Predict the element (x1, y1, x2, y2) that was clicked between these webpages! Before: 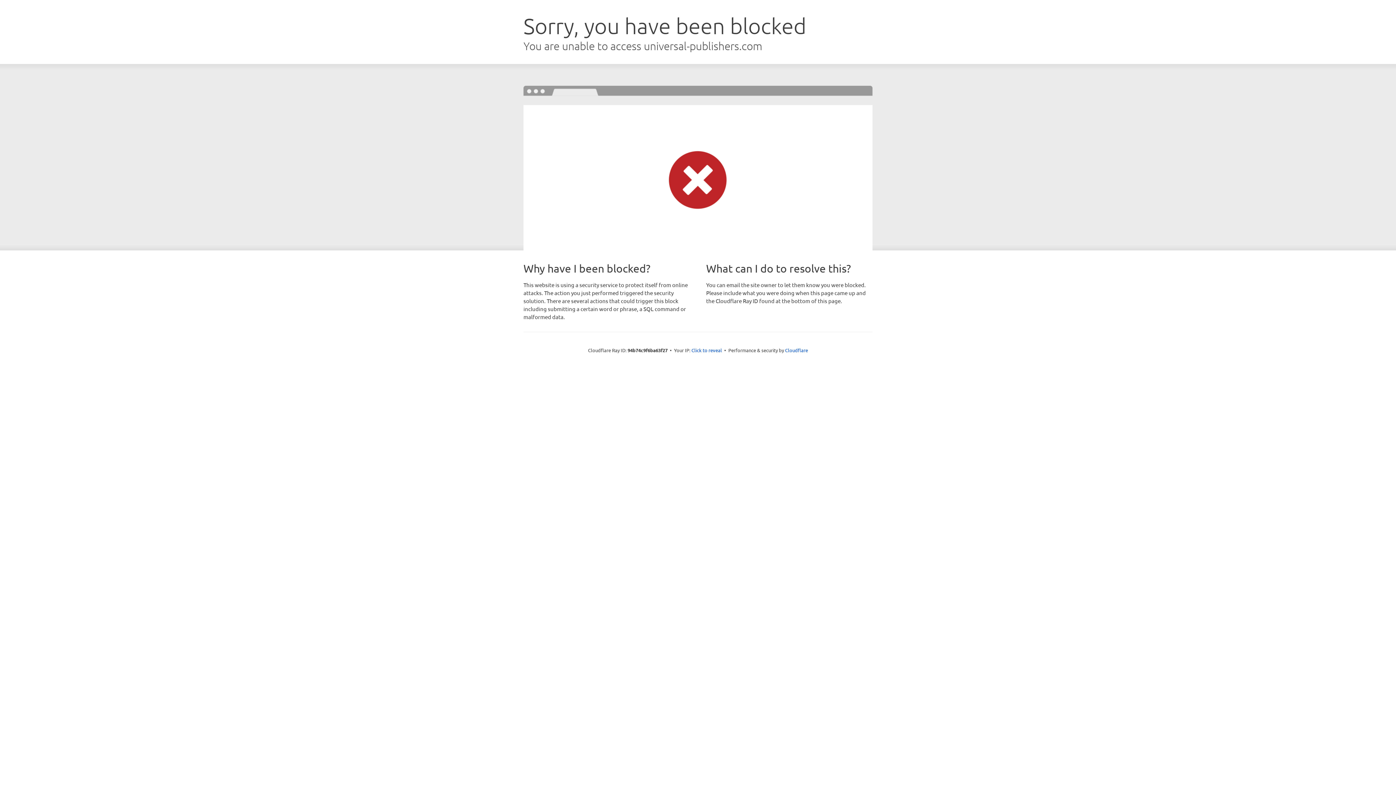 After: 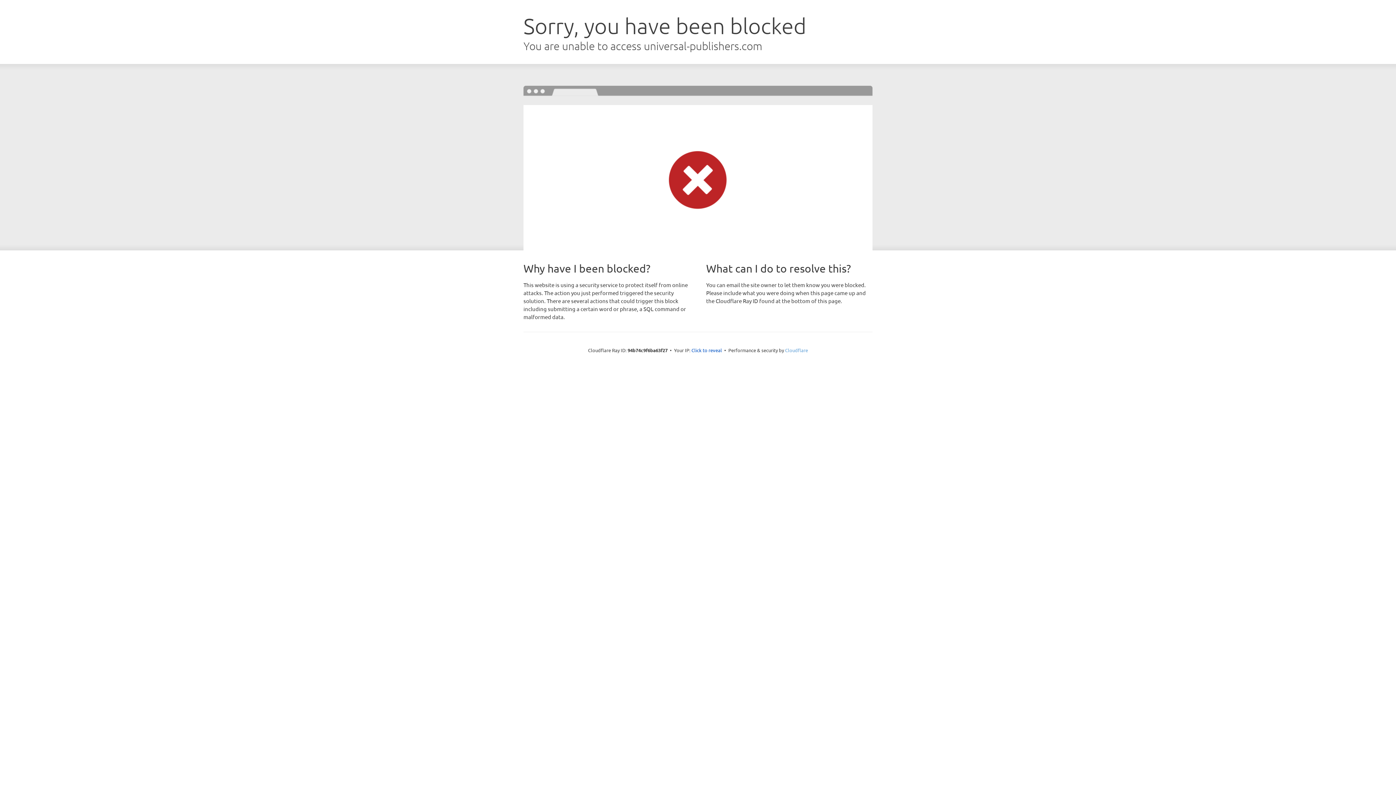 Action: label: Cloudflare bbox: (785, 347, 808, 353)